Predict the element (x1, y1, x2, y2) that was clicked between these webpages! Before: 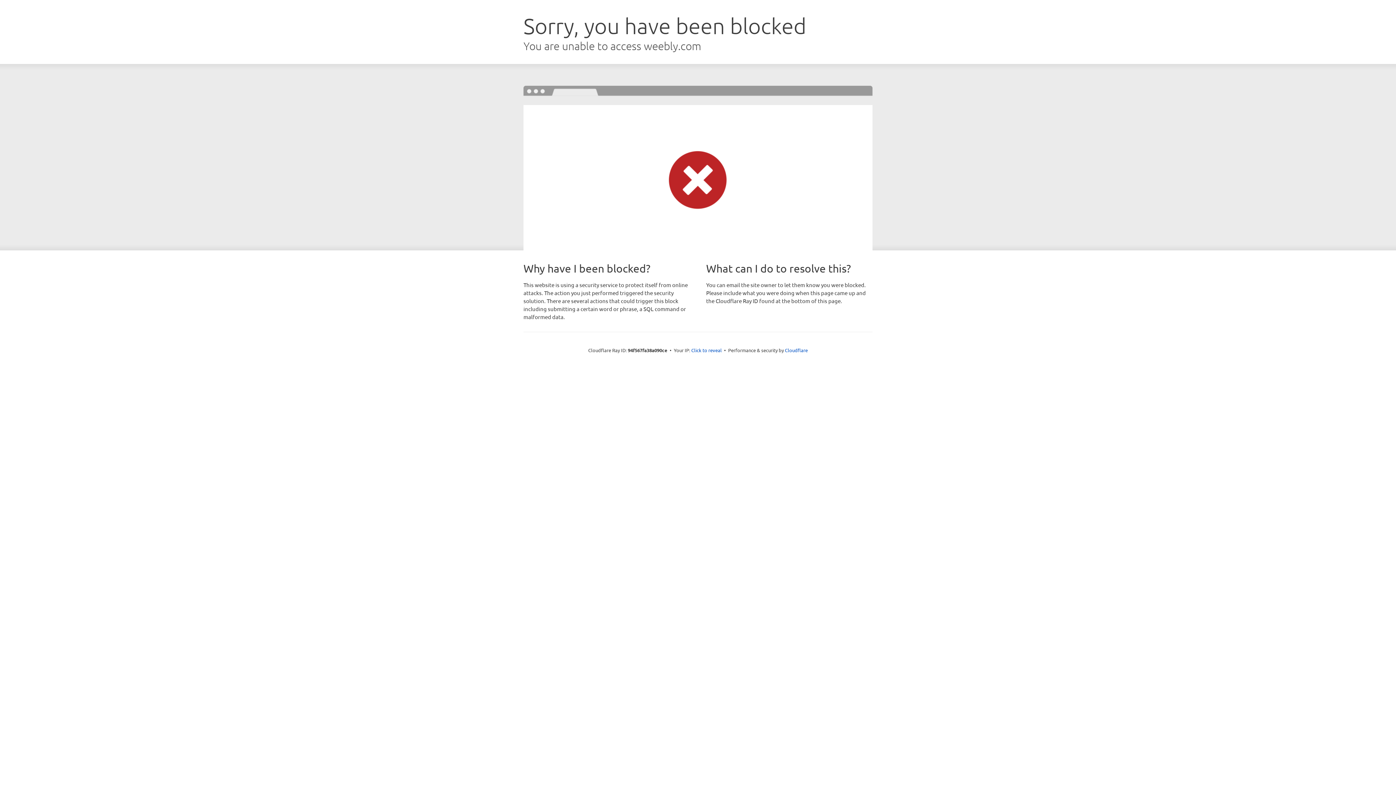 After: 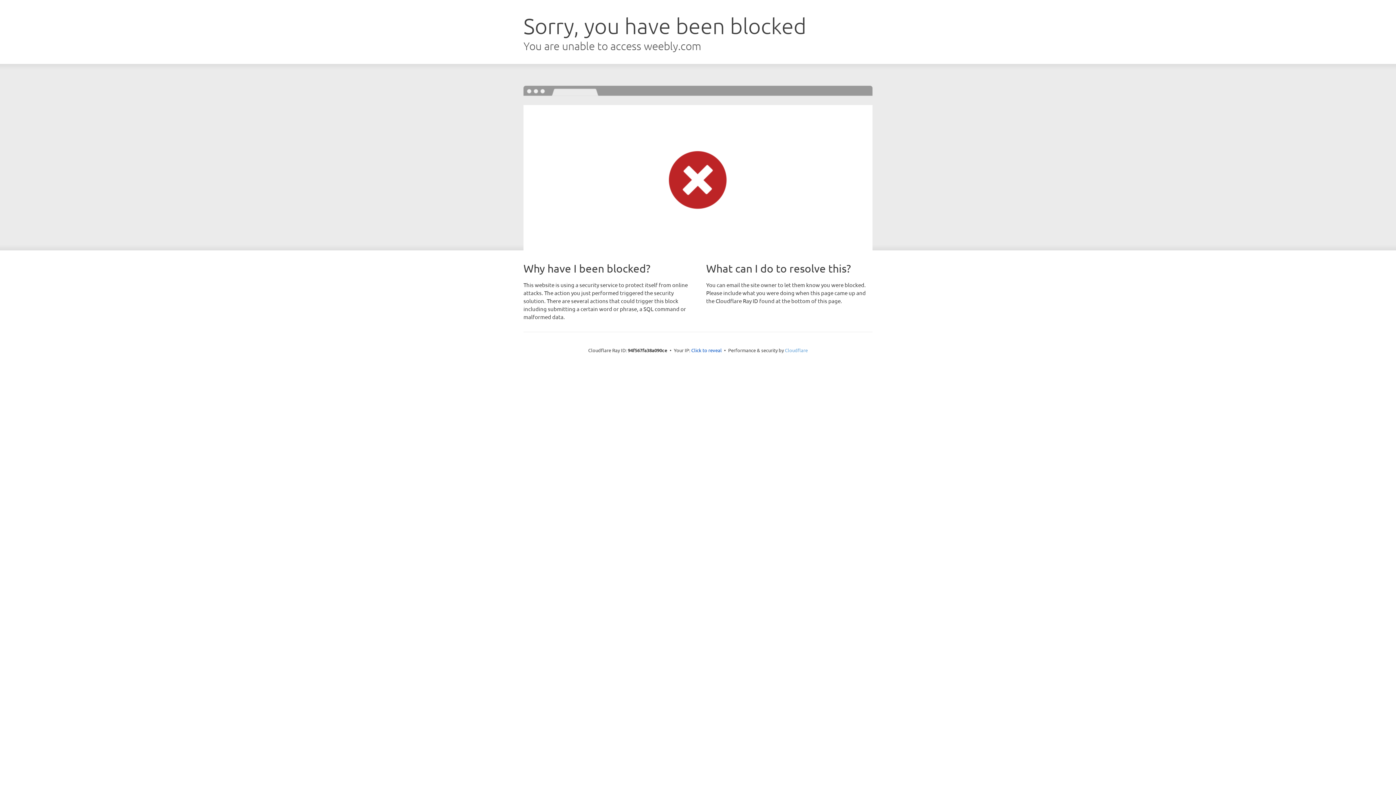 Action: label: Cloudflare bbox: (785, 347, 808, 353)